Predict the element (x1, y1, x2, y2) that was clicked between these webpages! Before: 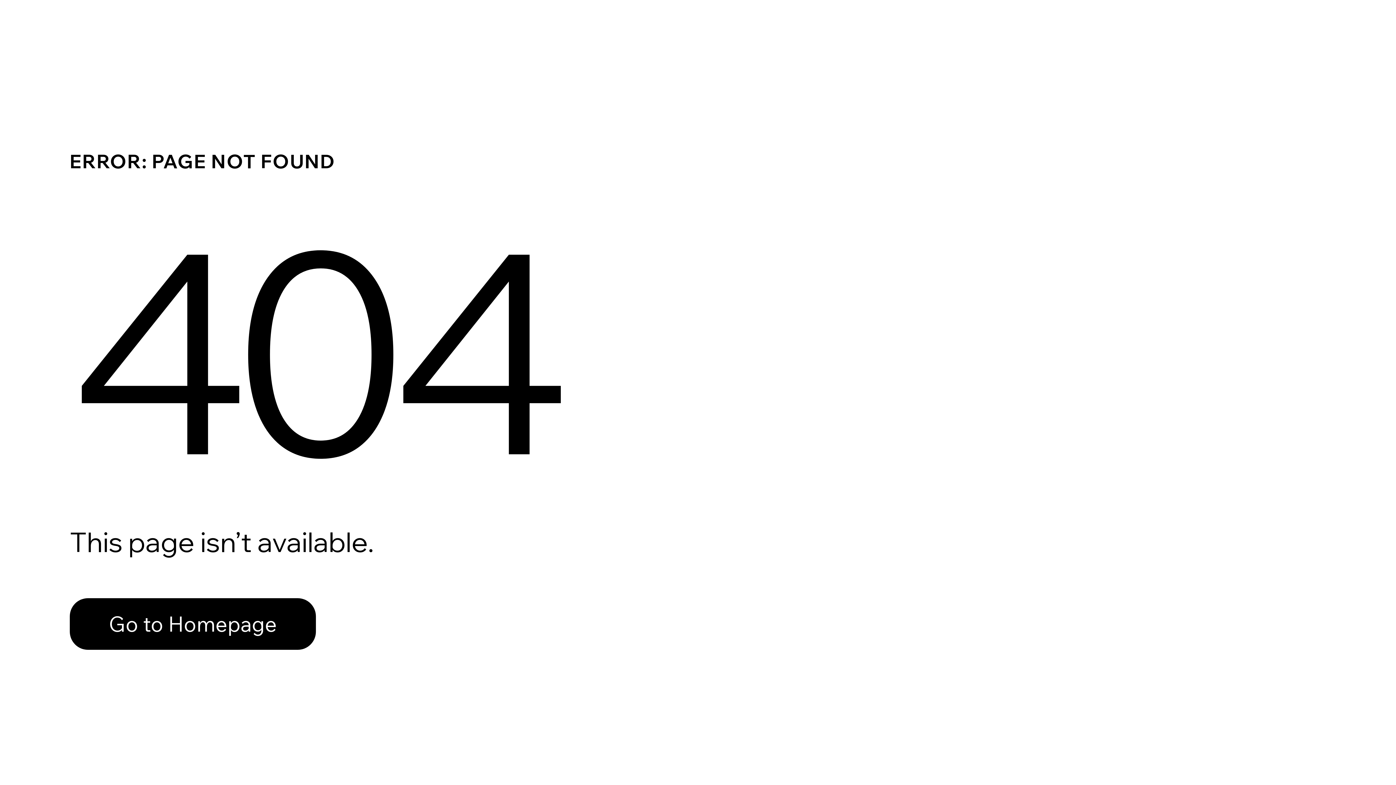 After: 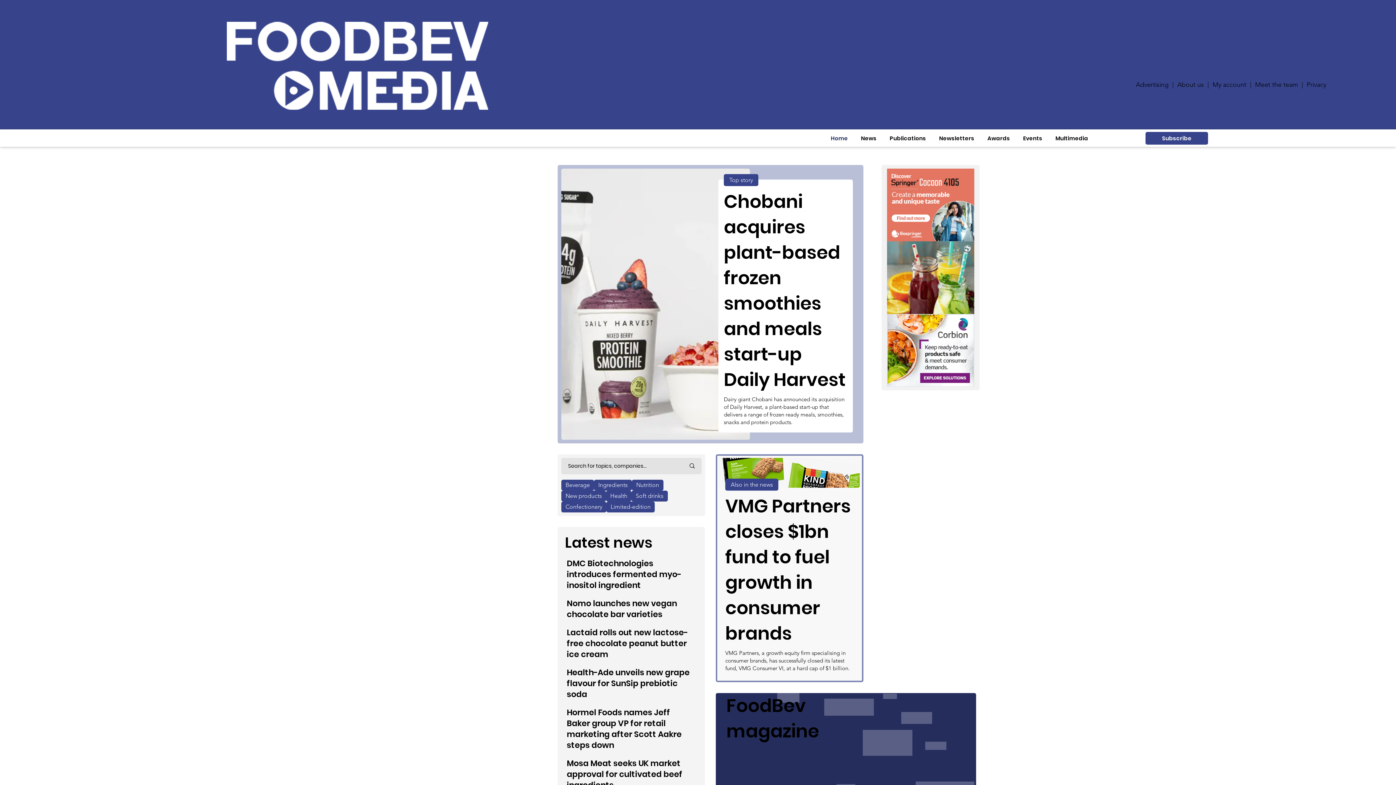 Action: bbox: (69, 582, 768, 659) label: Go to Homepage